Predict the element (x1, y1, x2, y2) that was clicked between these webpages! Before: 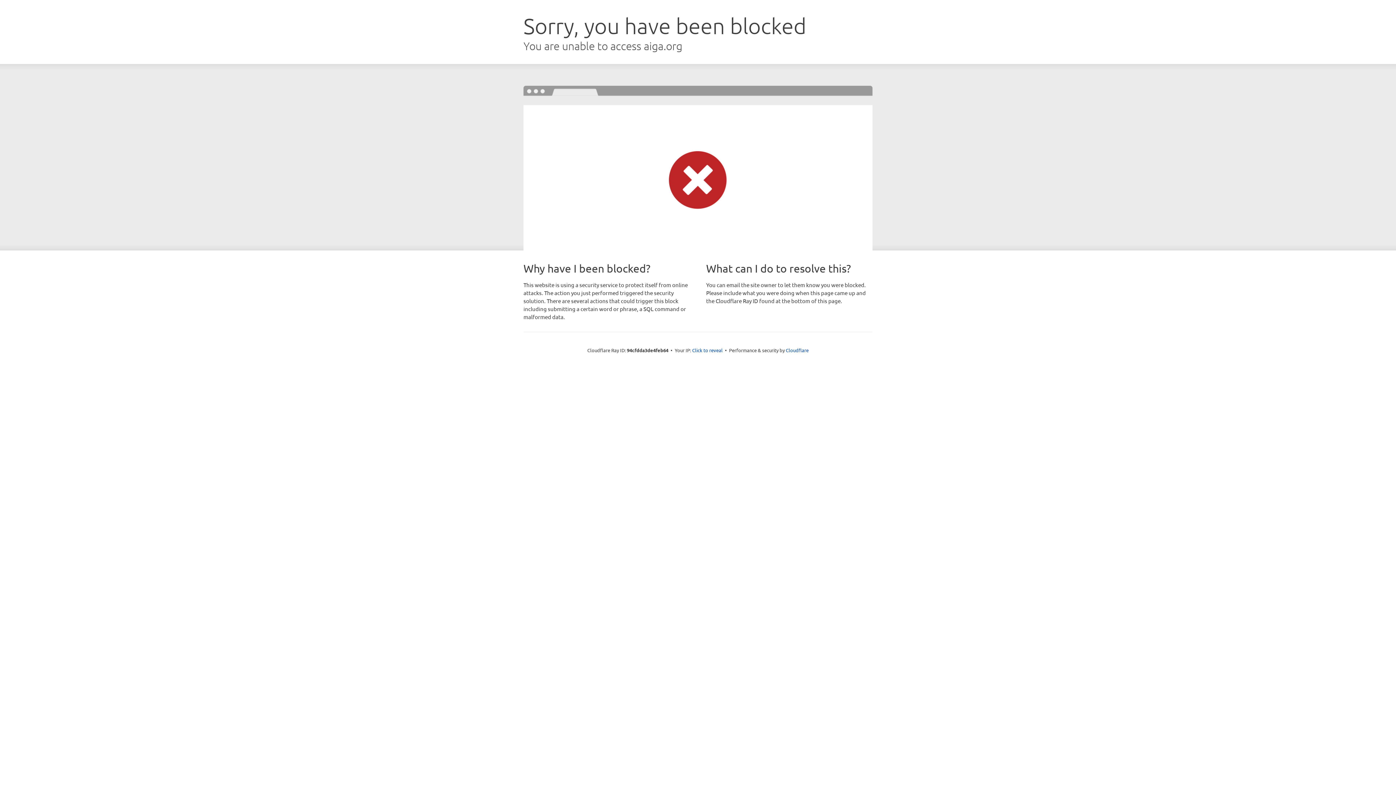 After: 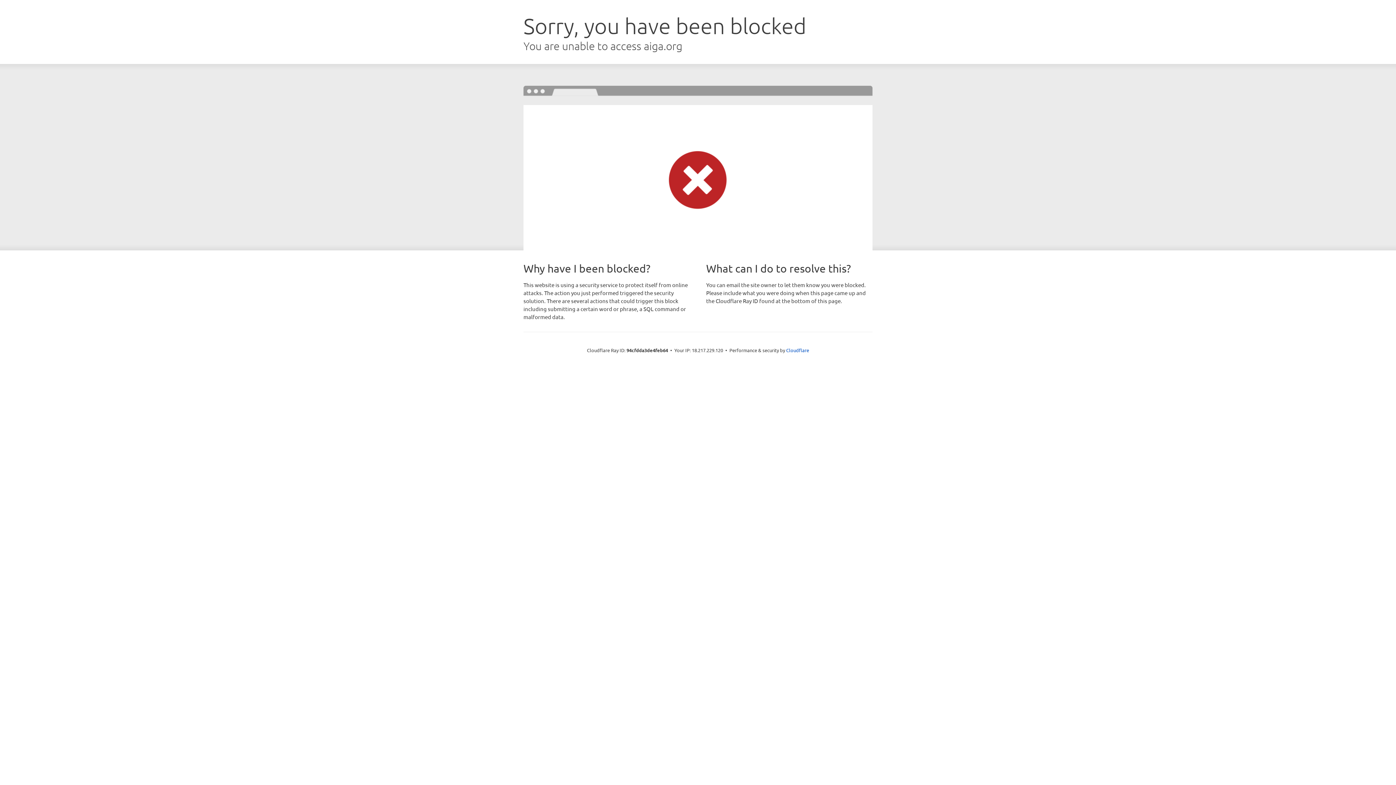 Action: bbox: (692, 346, 722, 353) label: Click to reveal